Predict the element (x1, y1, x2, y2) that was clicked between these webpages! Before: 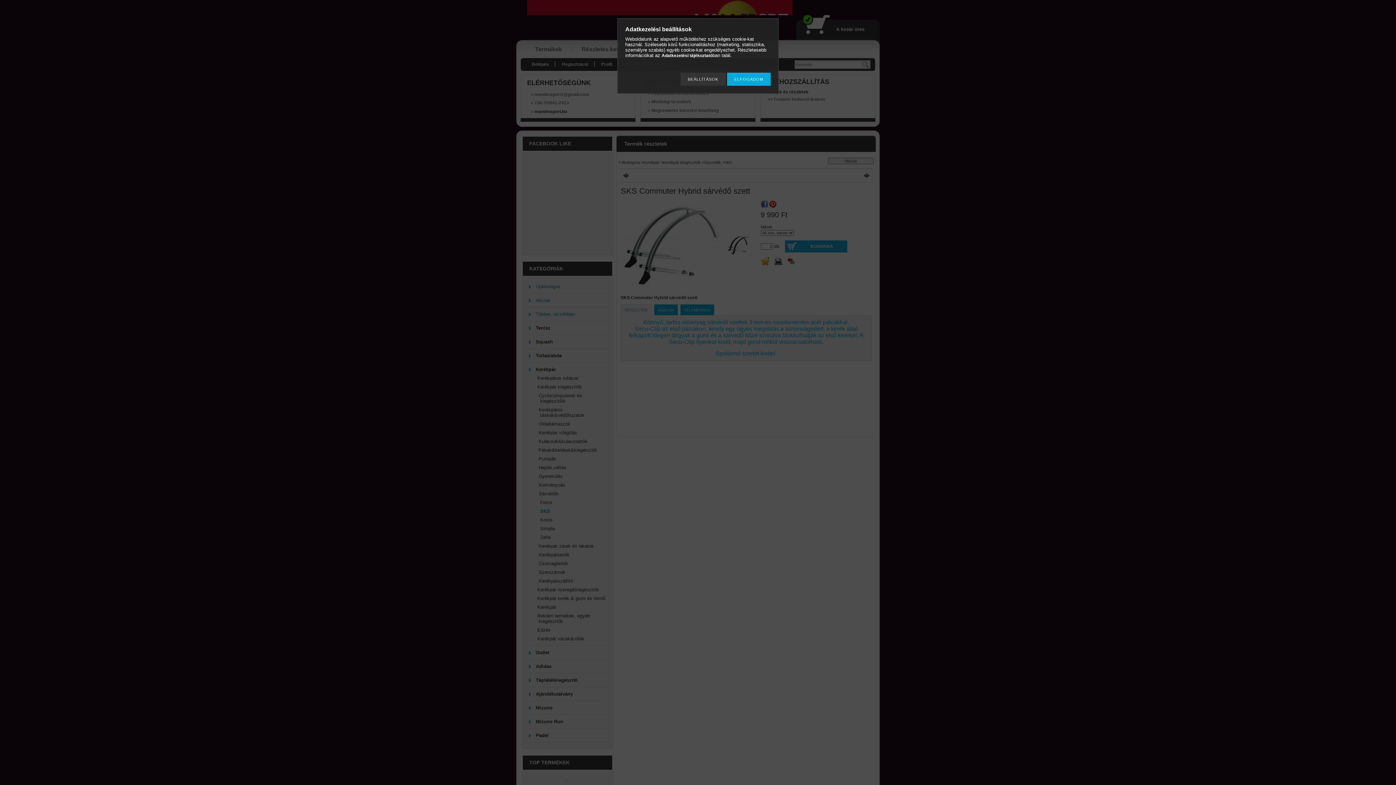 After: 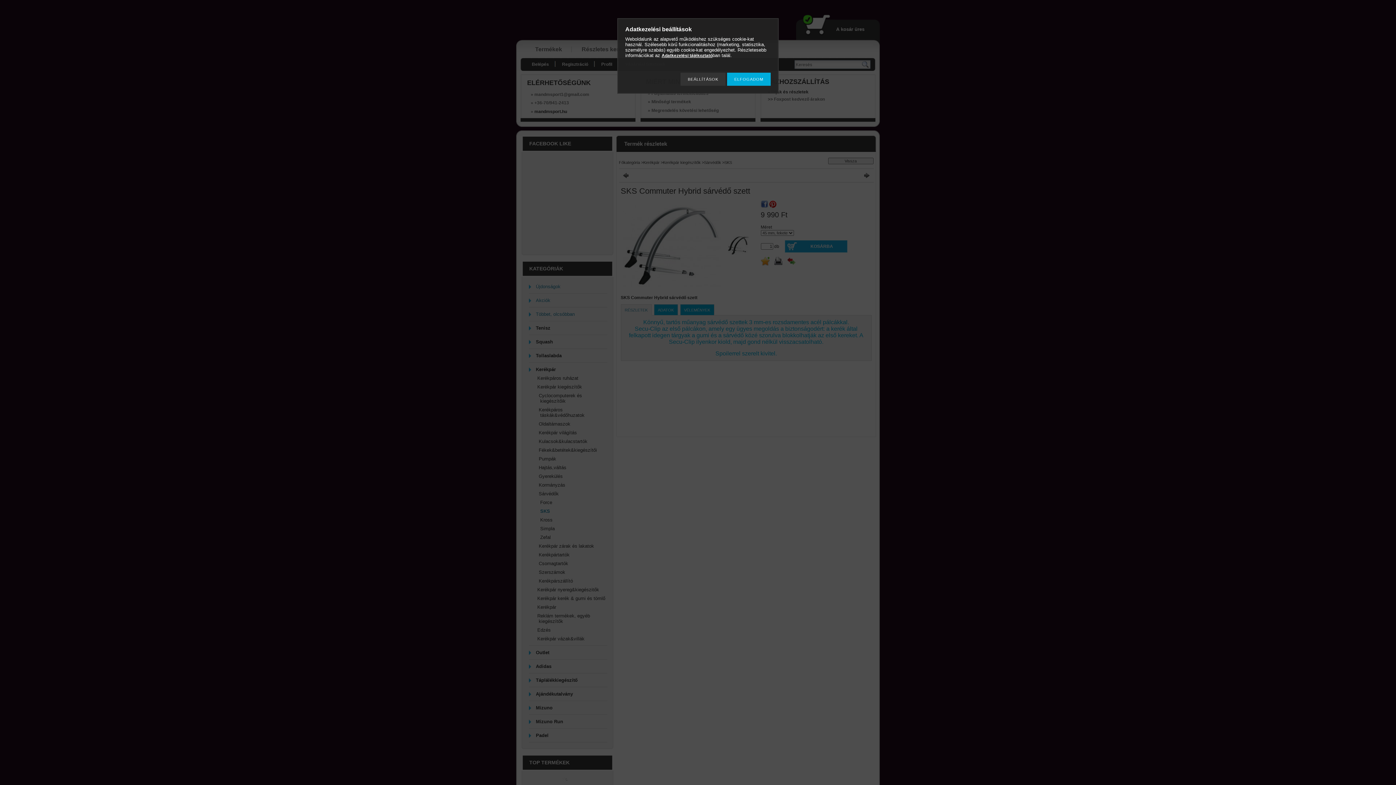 Action: bbox: (661, 53, 712, 58) label: Adatkezelési tájékoztató